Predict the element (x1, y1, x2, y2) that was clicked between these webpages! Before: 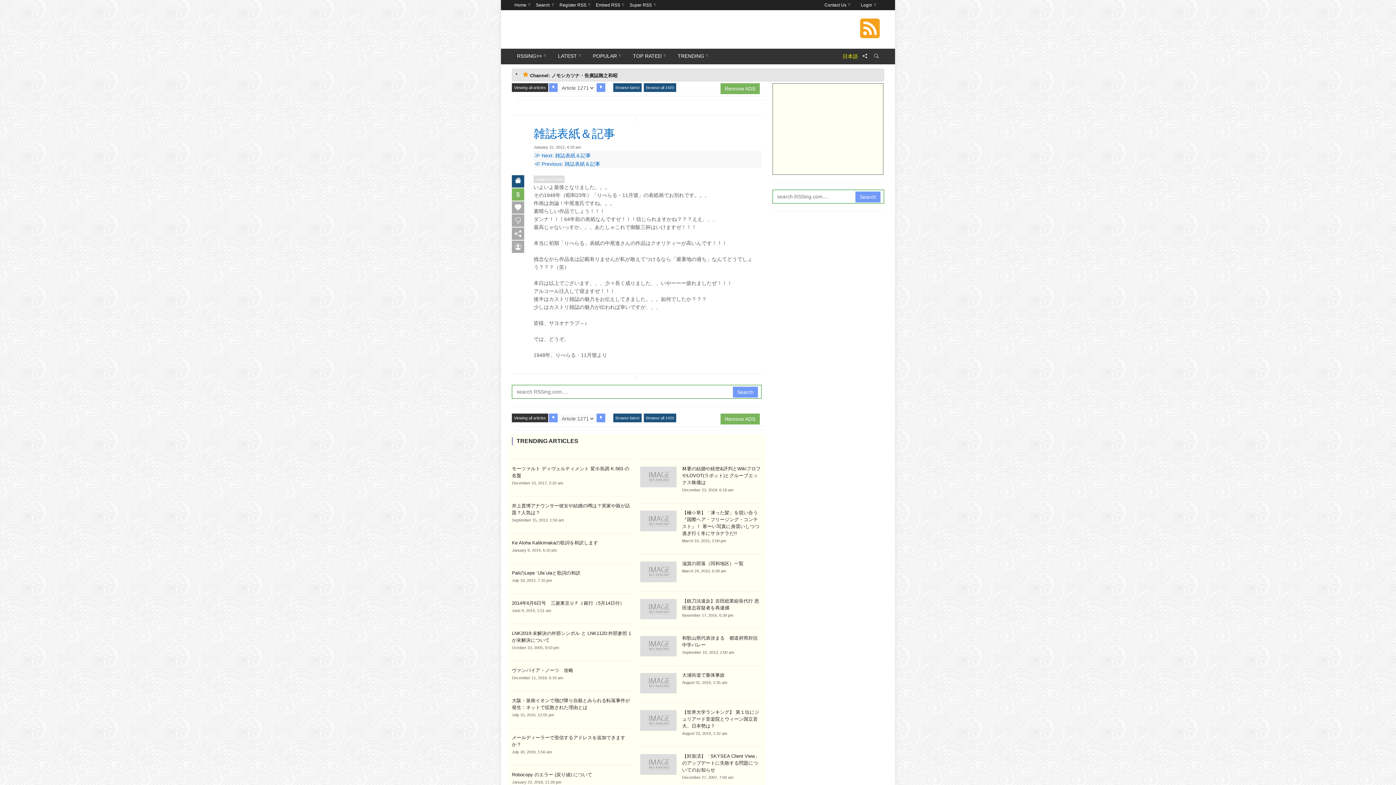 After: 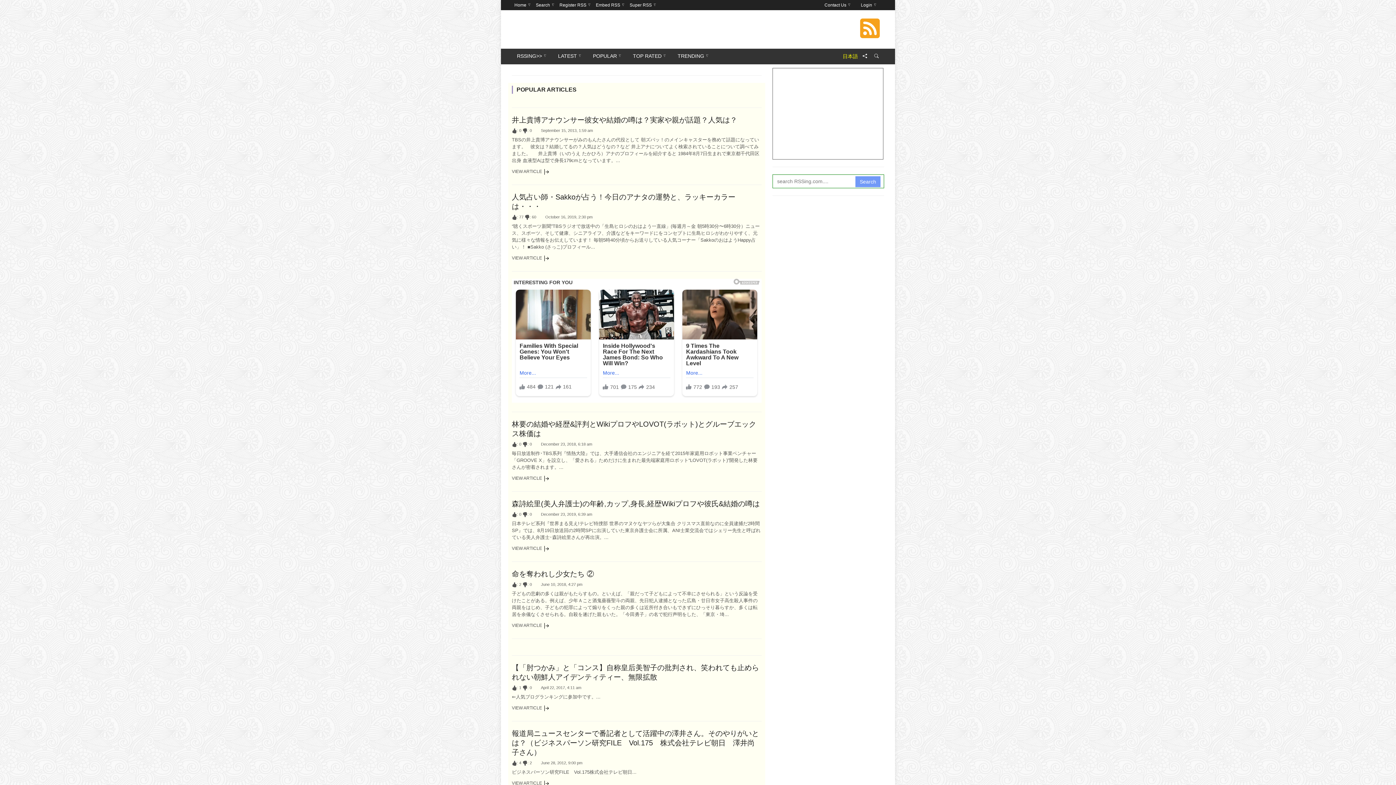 Action: bbox: (588, 48, 626, 64) label: POPULAR